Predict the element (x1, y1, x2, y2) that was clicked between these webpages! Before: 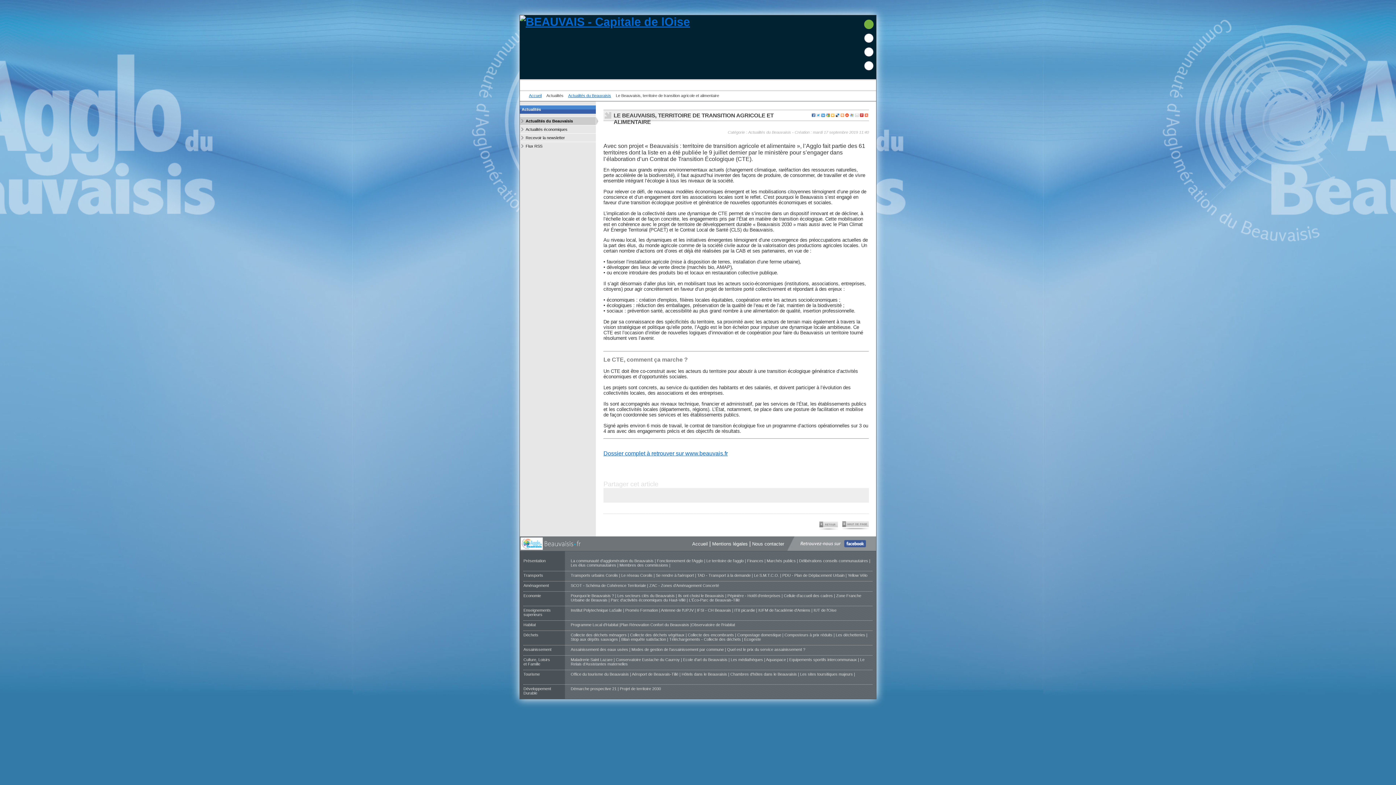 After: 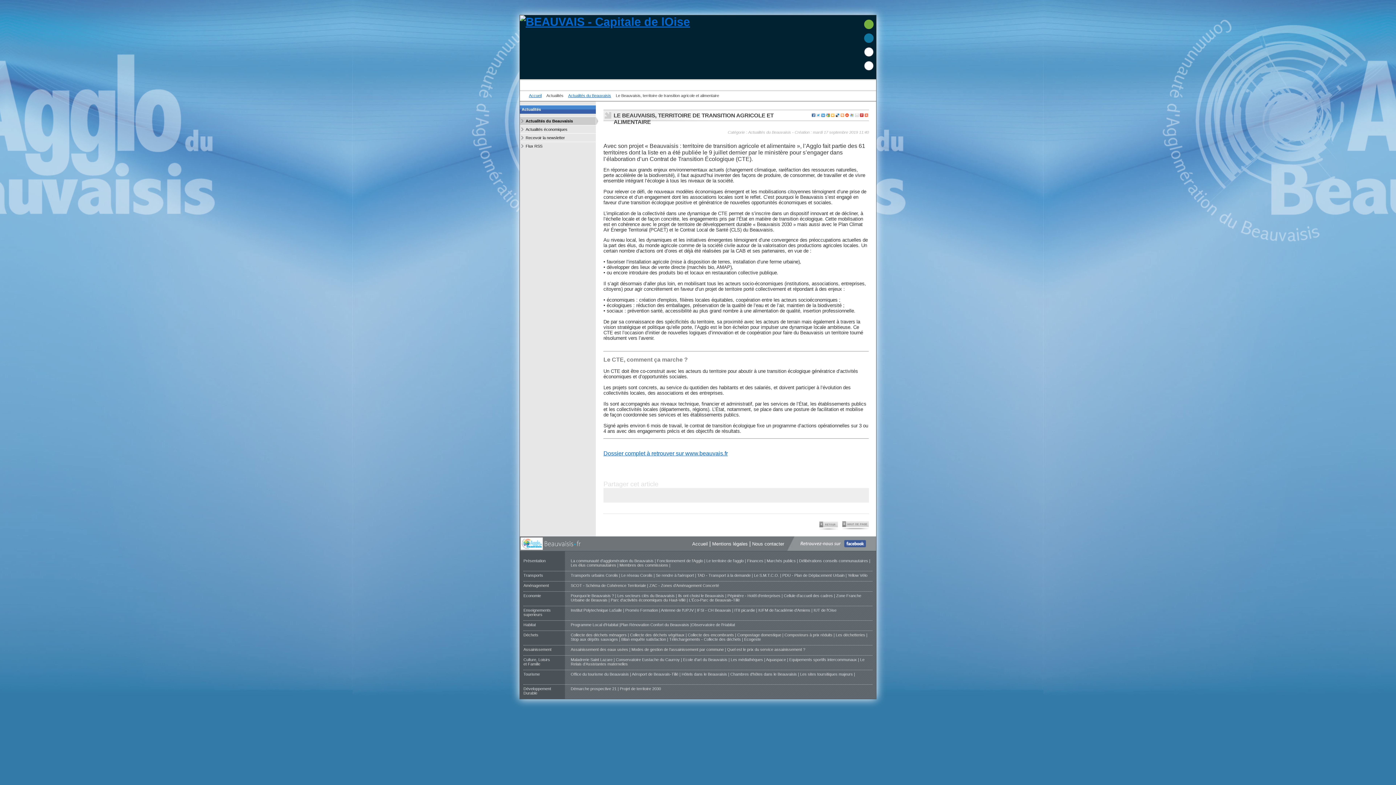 Action: bbox: (864, 33, 873, 42)